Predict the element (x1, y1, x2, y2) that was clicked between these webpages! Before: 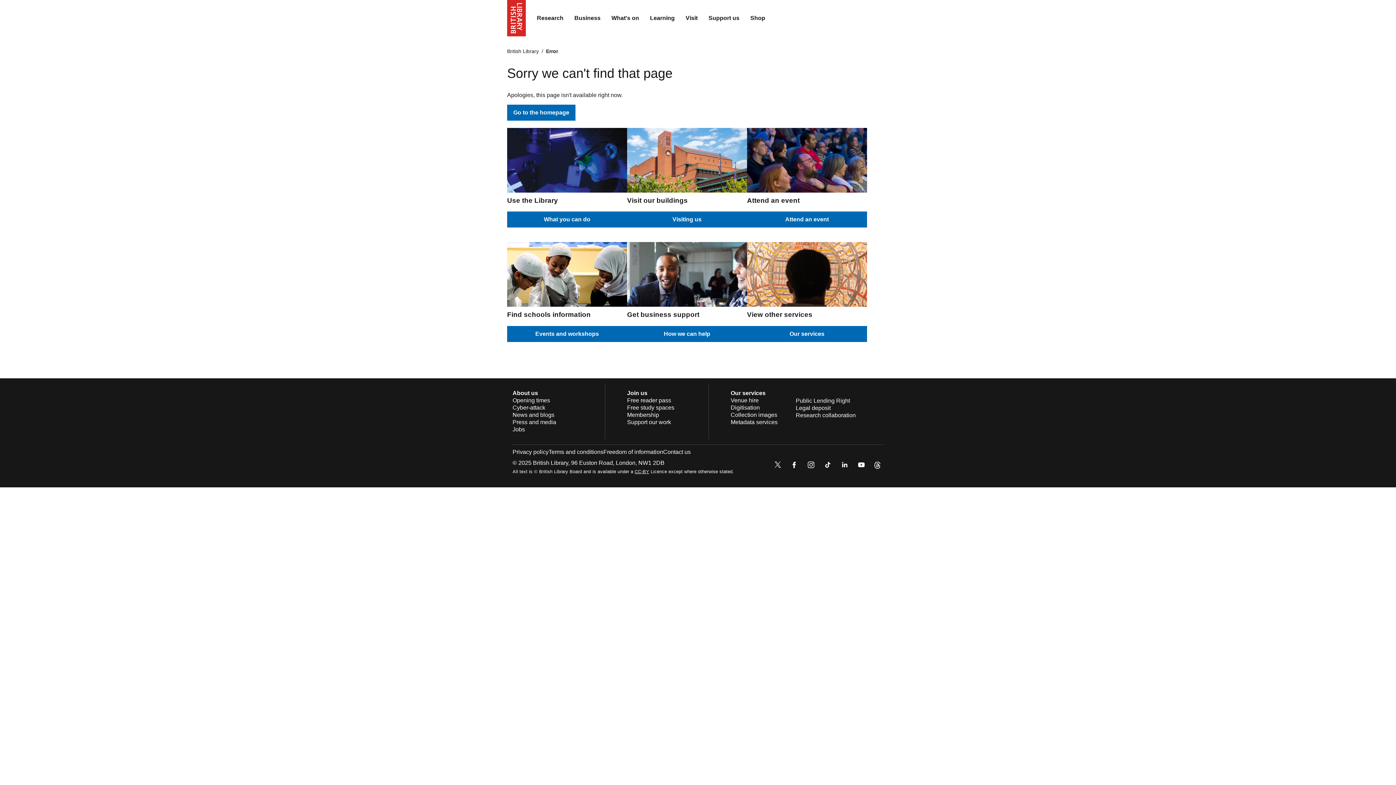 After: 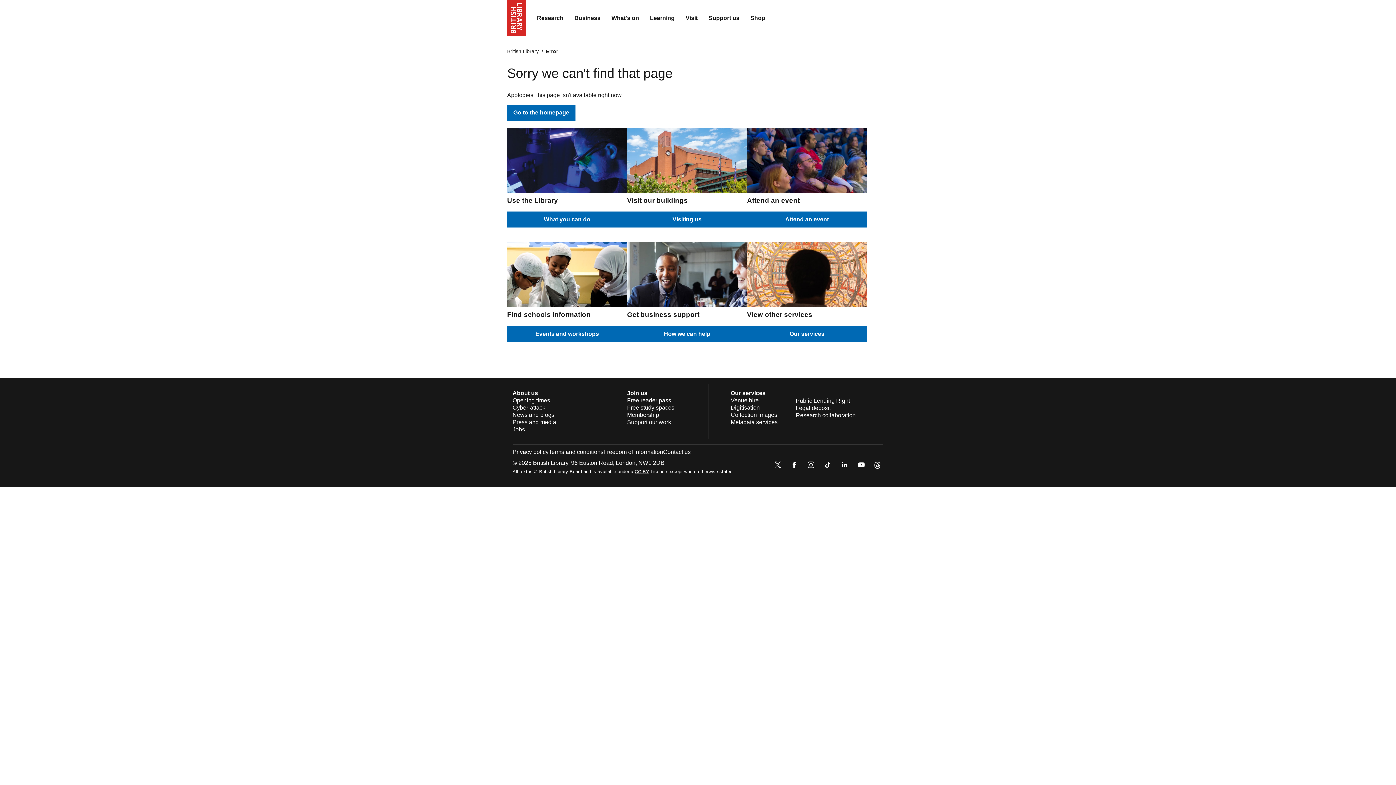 Action: bbox: (634, 469, 649, 474) label: CC-BY